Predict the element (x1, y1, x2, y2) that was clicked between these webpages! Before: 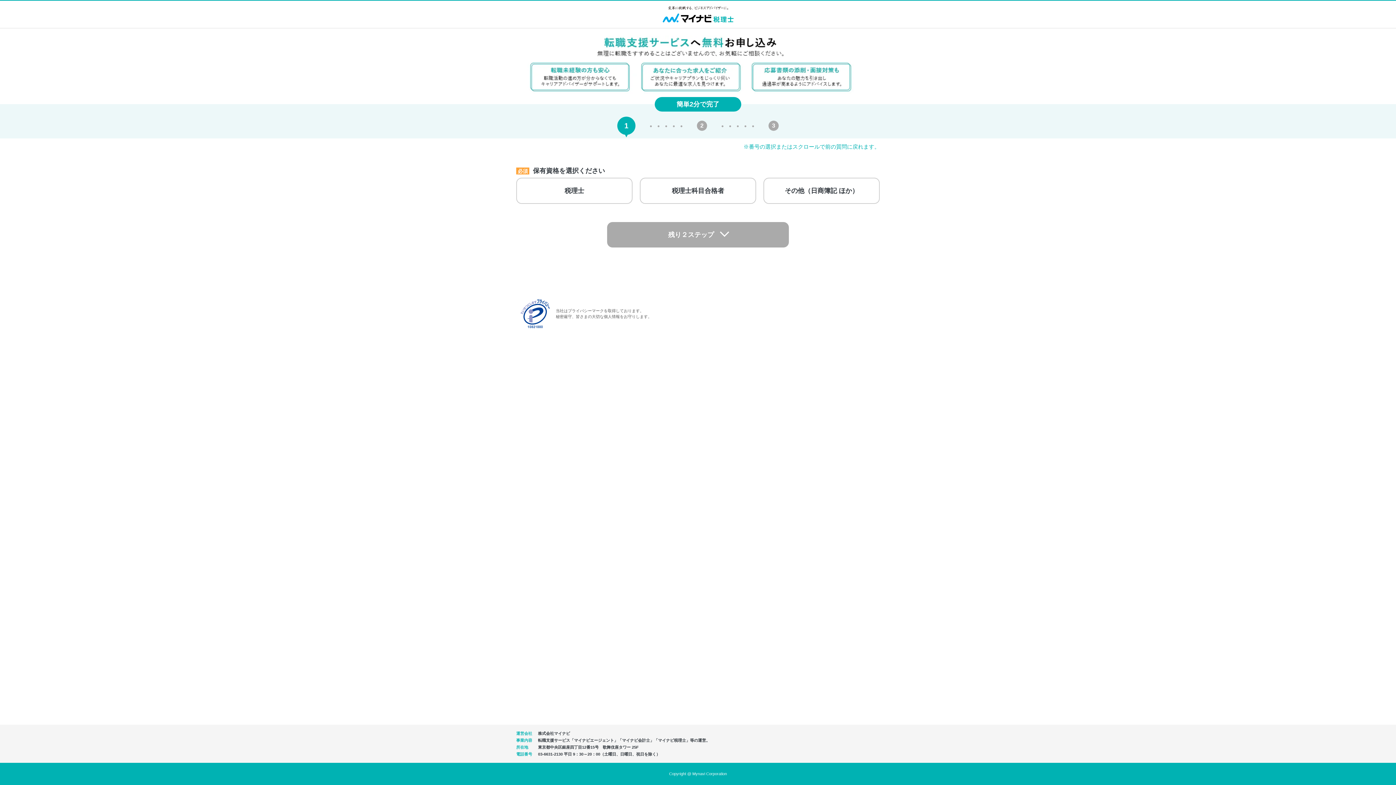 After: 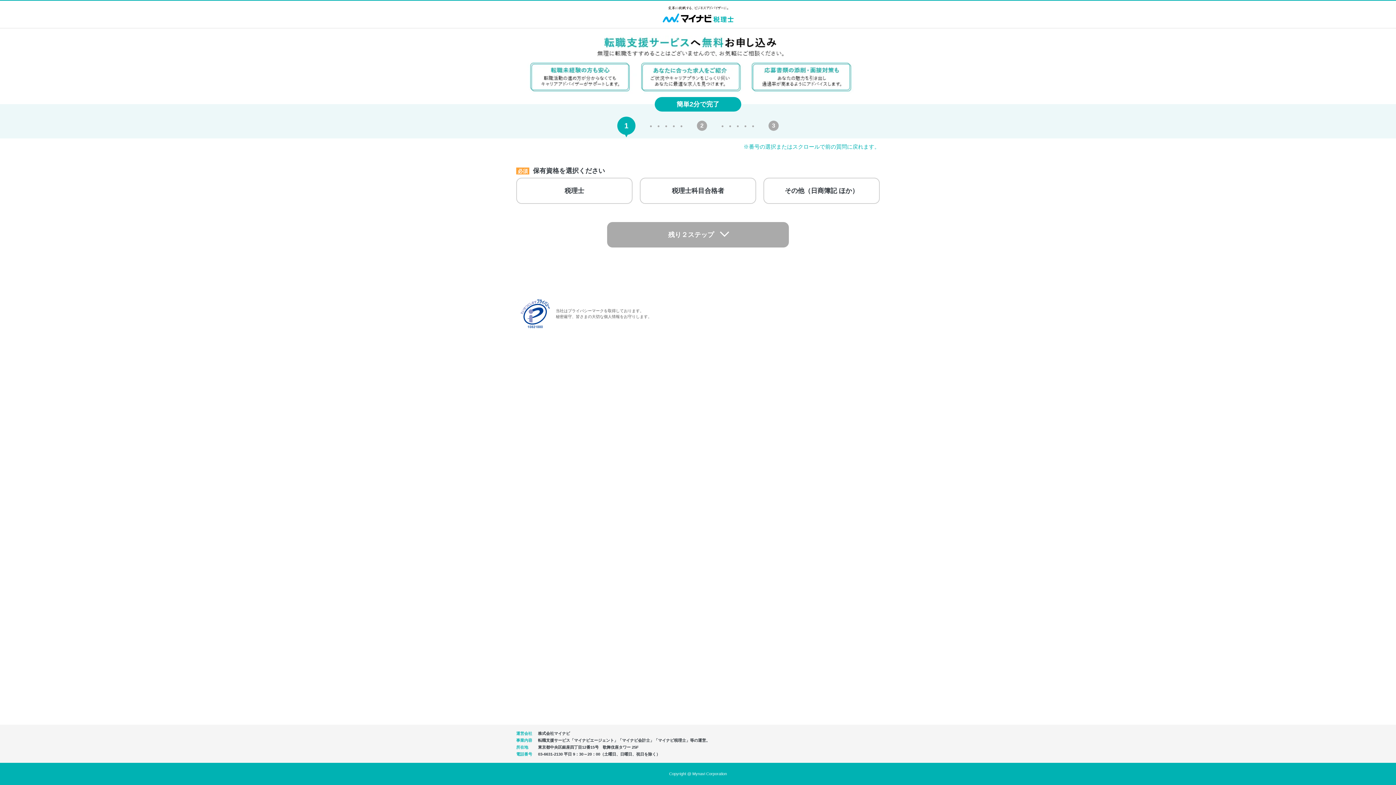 Action: bbox: (607, 222, 789, 247) label: 残り２ステップ